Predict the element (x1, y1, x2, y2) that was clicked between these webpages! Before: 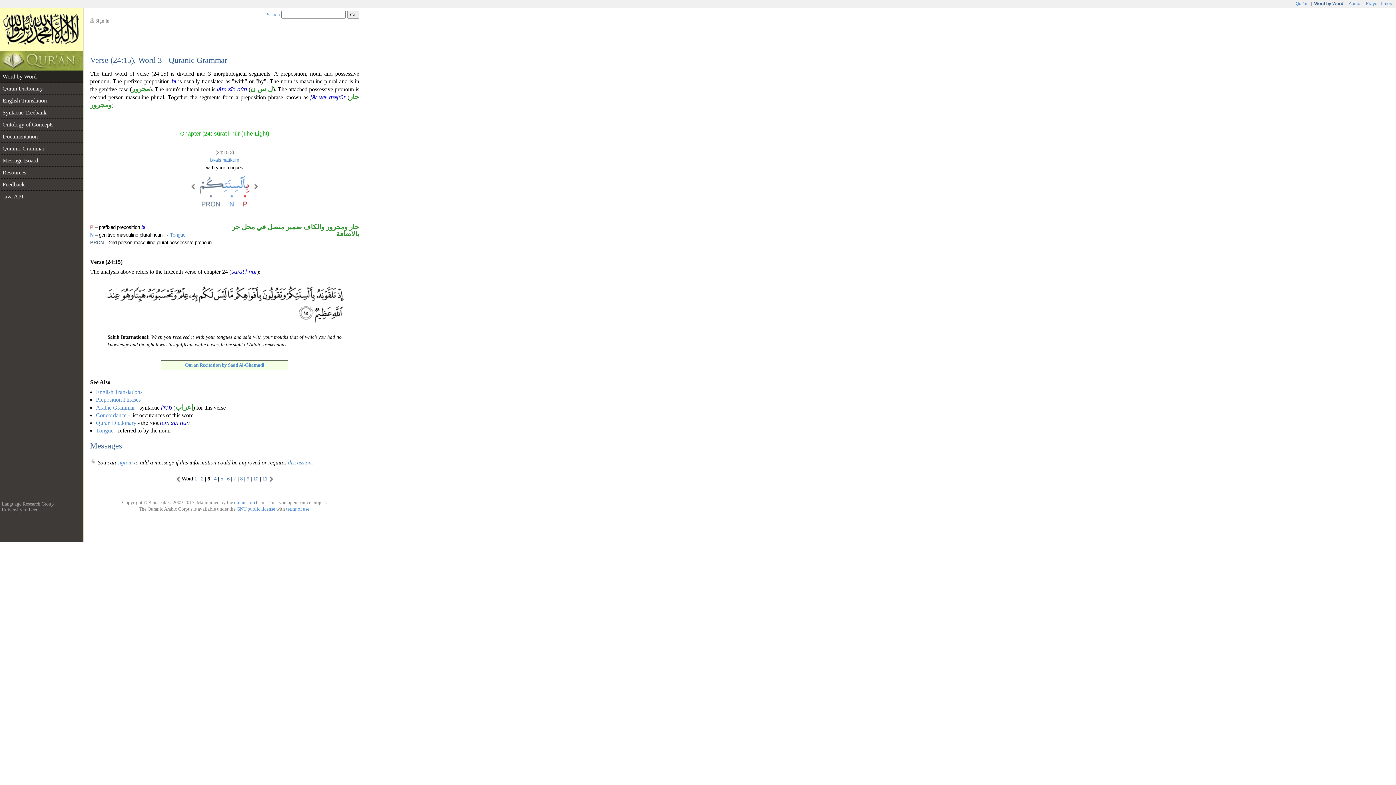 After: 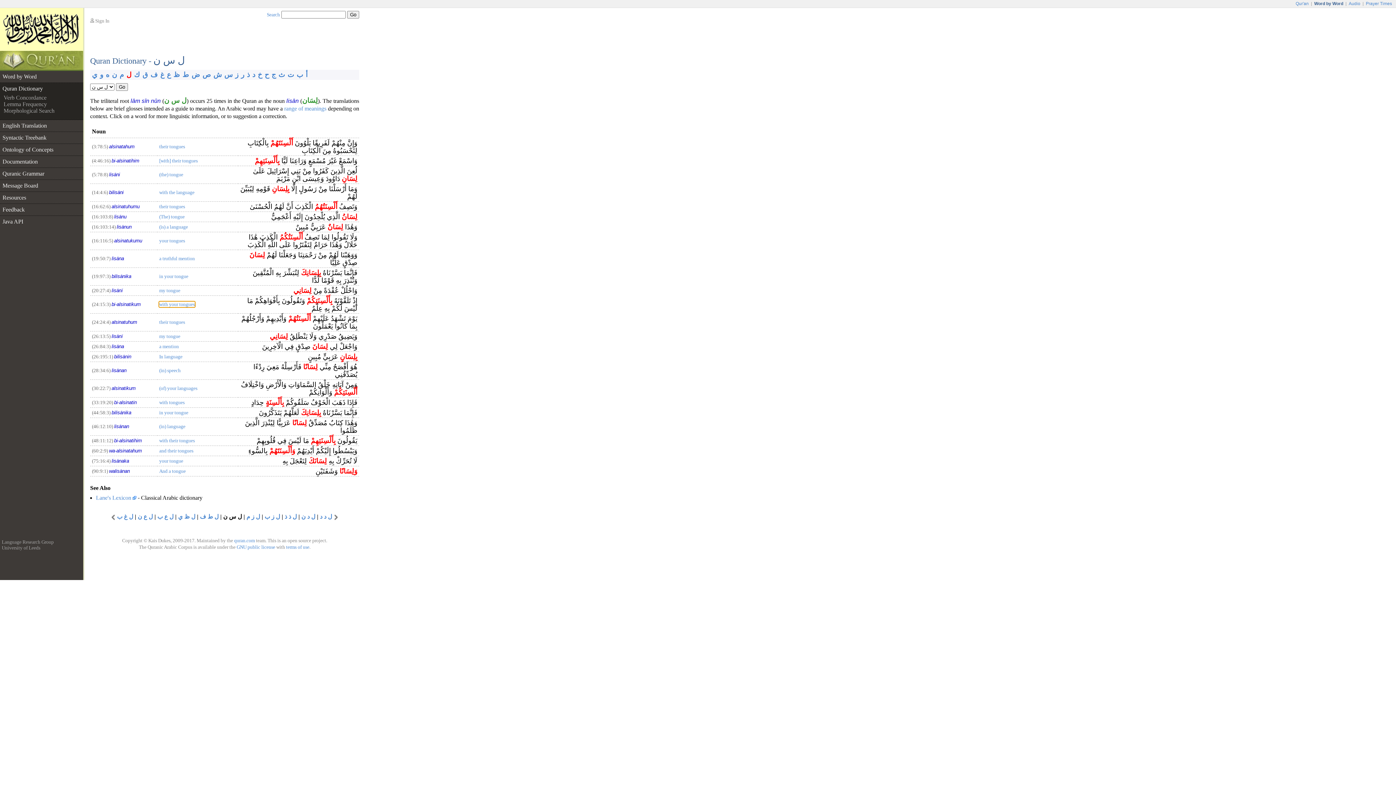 Action: label: bi-alsinatikum bbox: (210, 157, 239, 162)